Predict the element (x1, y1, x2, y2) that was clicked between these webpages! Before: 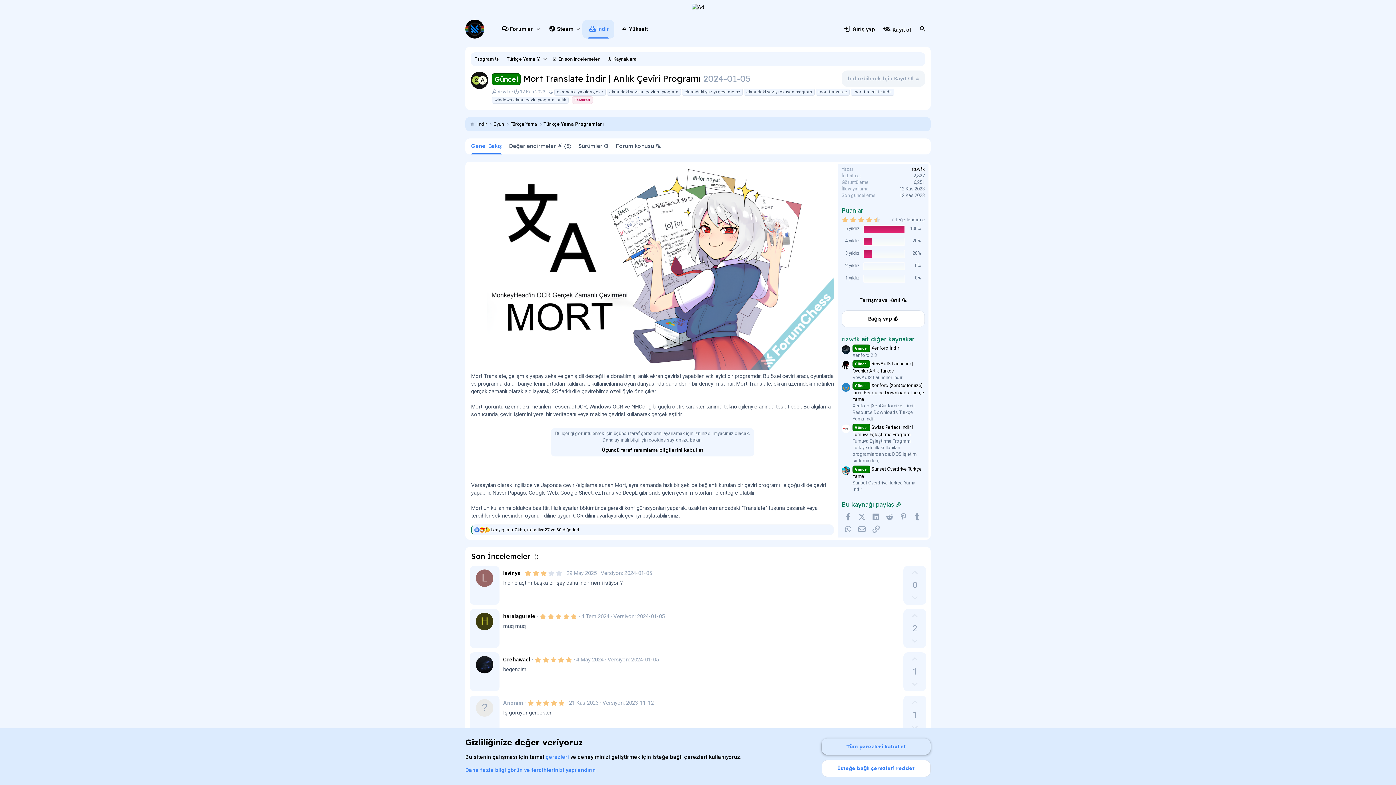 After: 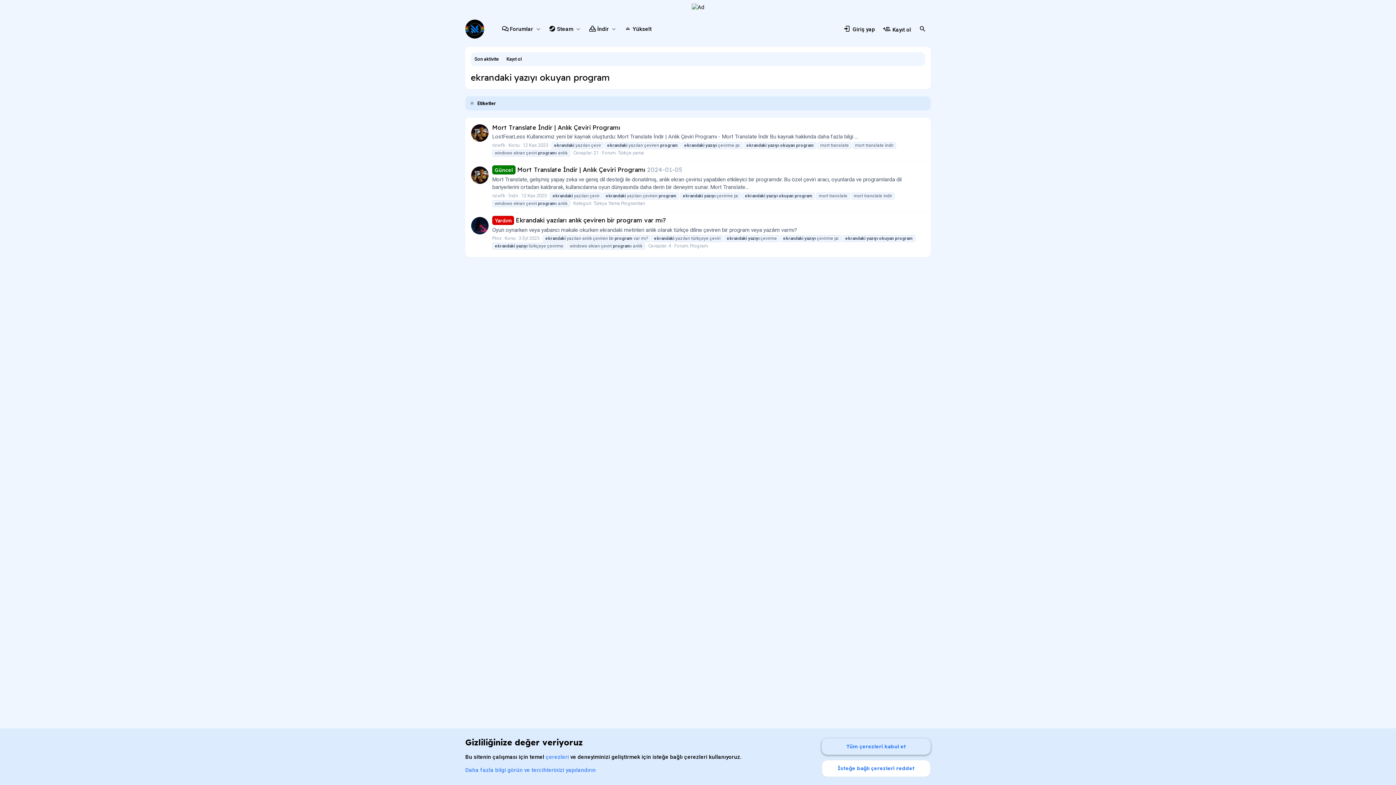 Action: label: ekrandaki yazıyı okuyan program bbox: (744, 88, 814, 95)